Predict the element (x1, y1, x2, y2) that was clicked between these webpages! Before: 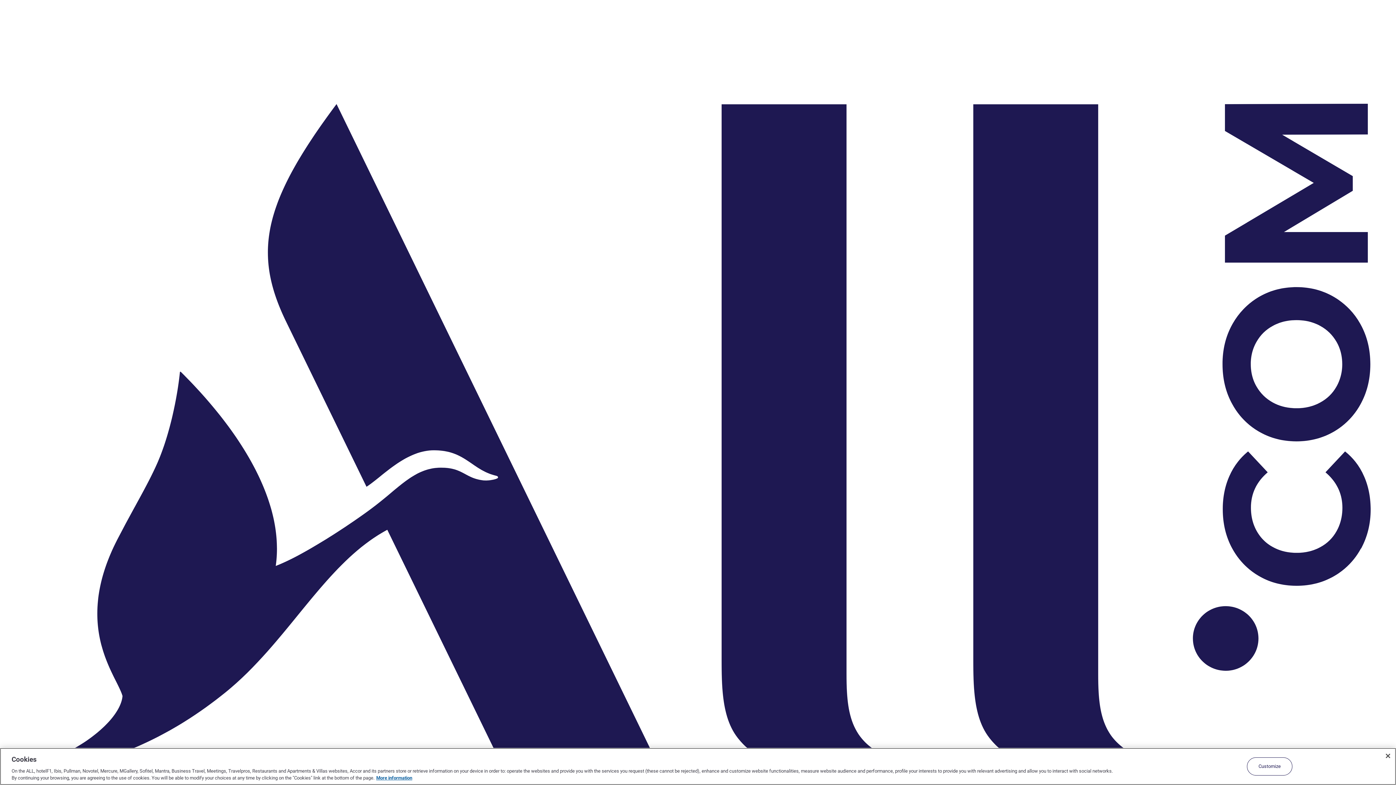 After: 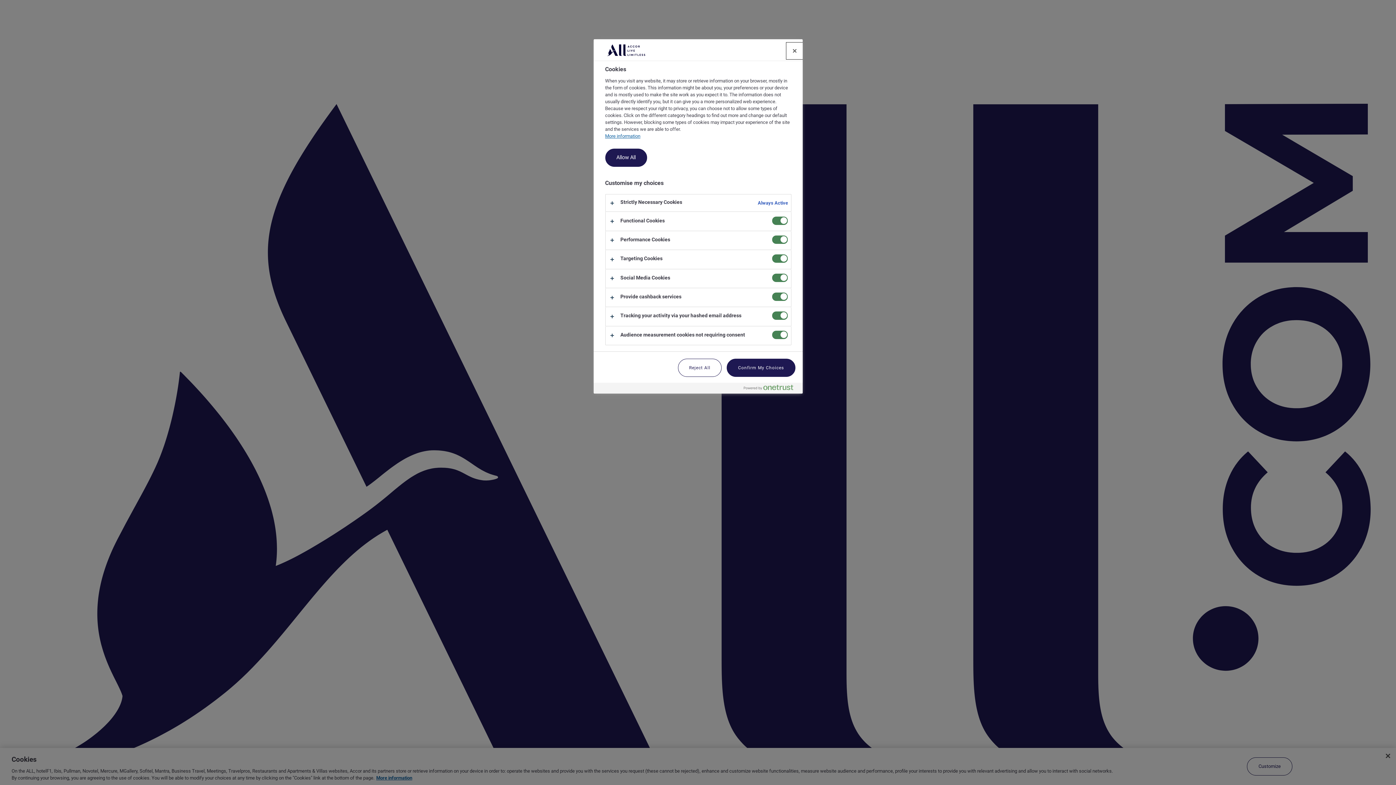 Action: bbox: (1247, 757, 1292, 776) label: Customize